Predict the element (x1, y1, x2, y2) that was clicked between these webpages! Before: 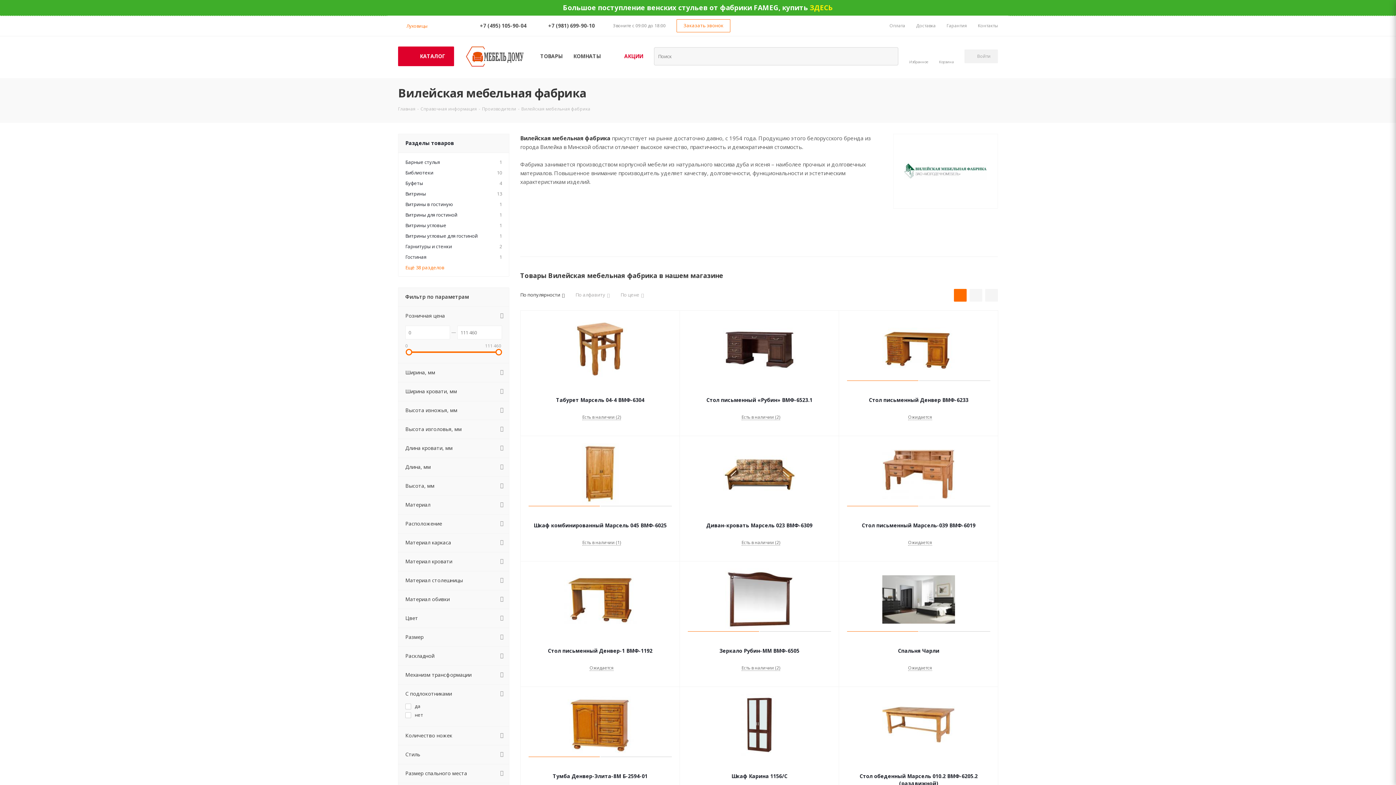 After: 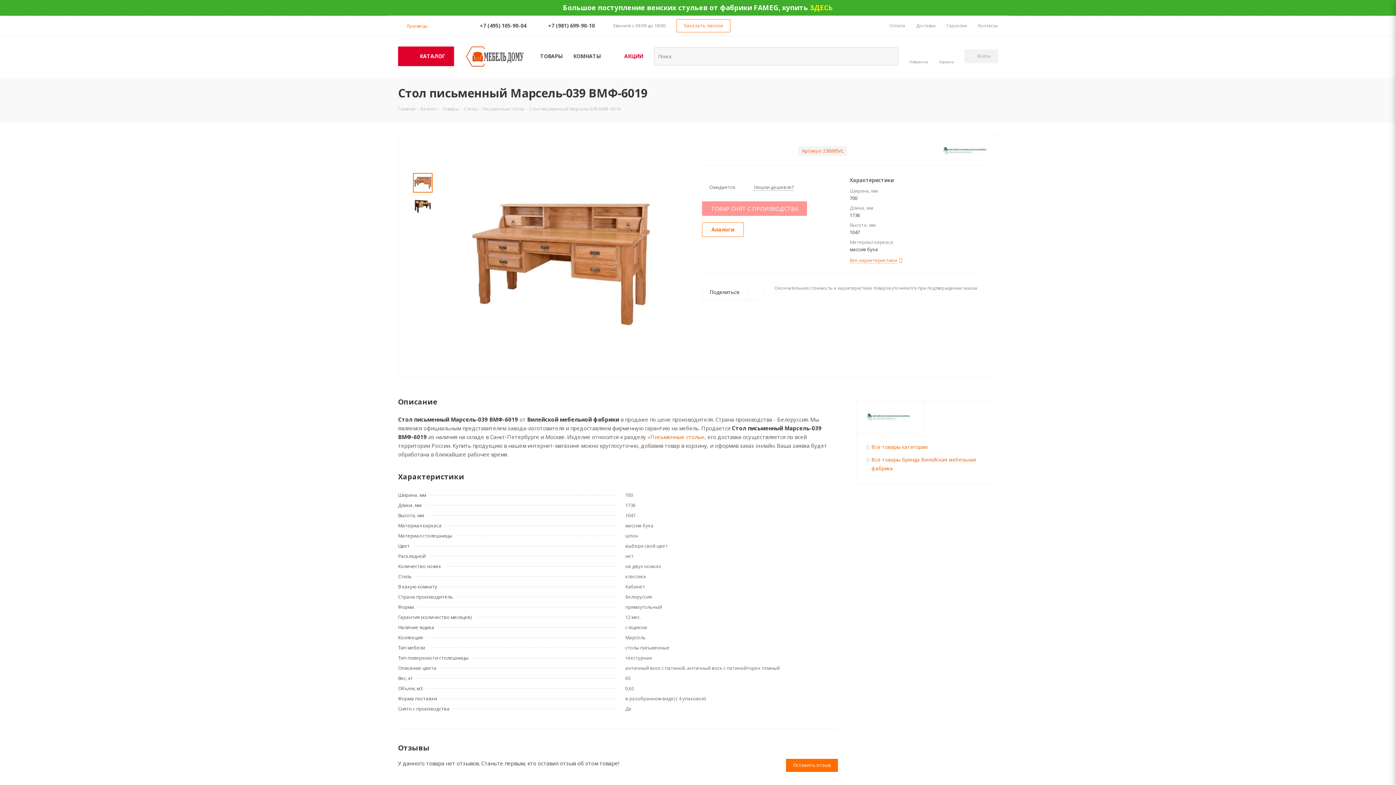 Action: bbox: (846, 522, 991, 529) label: Стол письменный Марсель-039 ВМФ-6019